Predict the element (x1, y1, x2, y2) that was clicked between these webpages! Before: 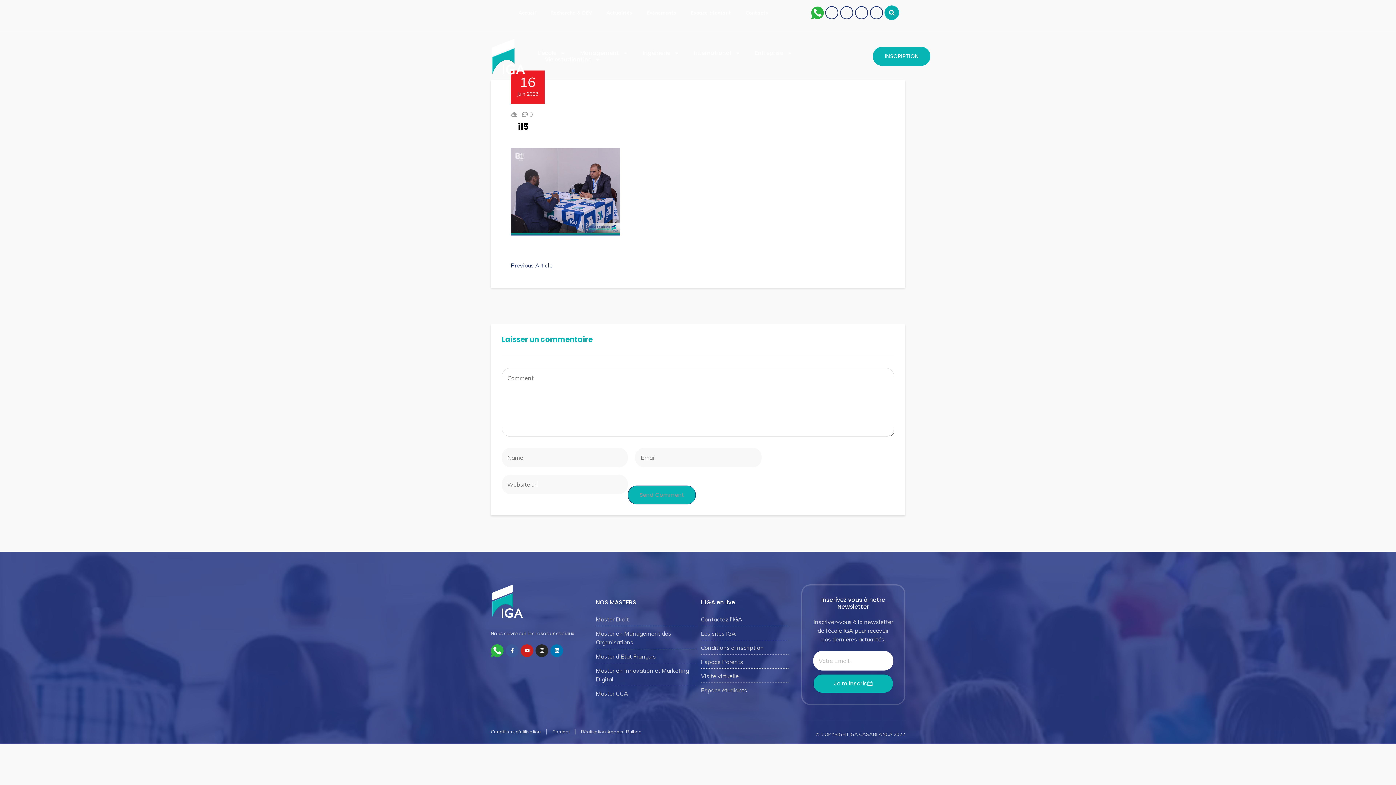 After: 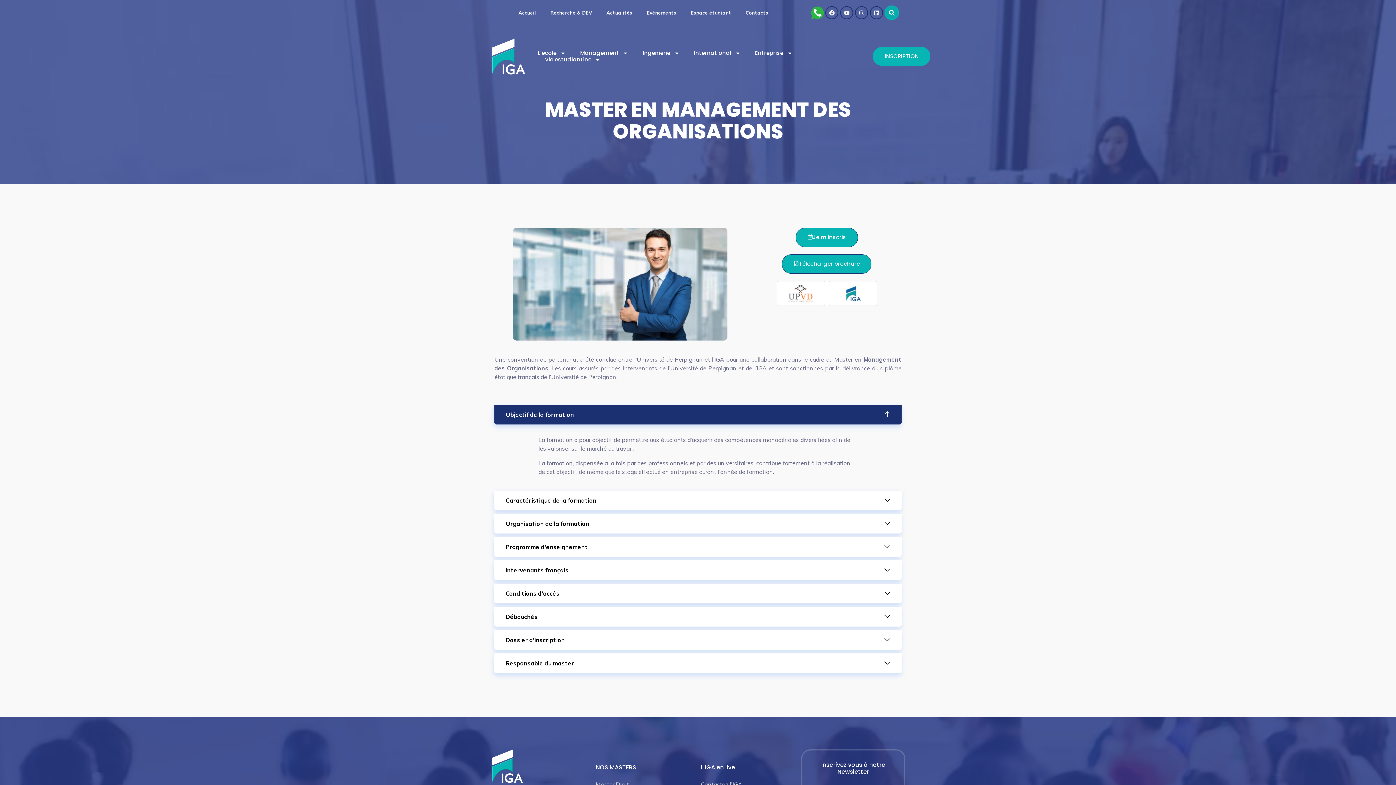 Action: bbox: (595, 629, 696, 646) label: Master en Management des Organisations